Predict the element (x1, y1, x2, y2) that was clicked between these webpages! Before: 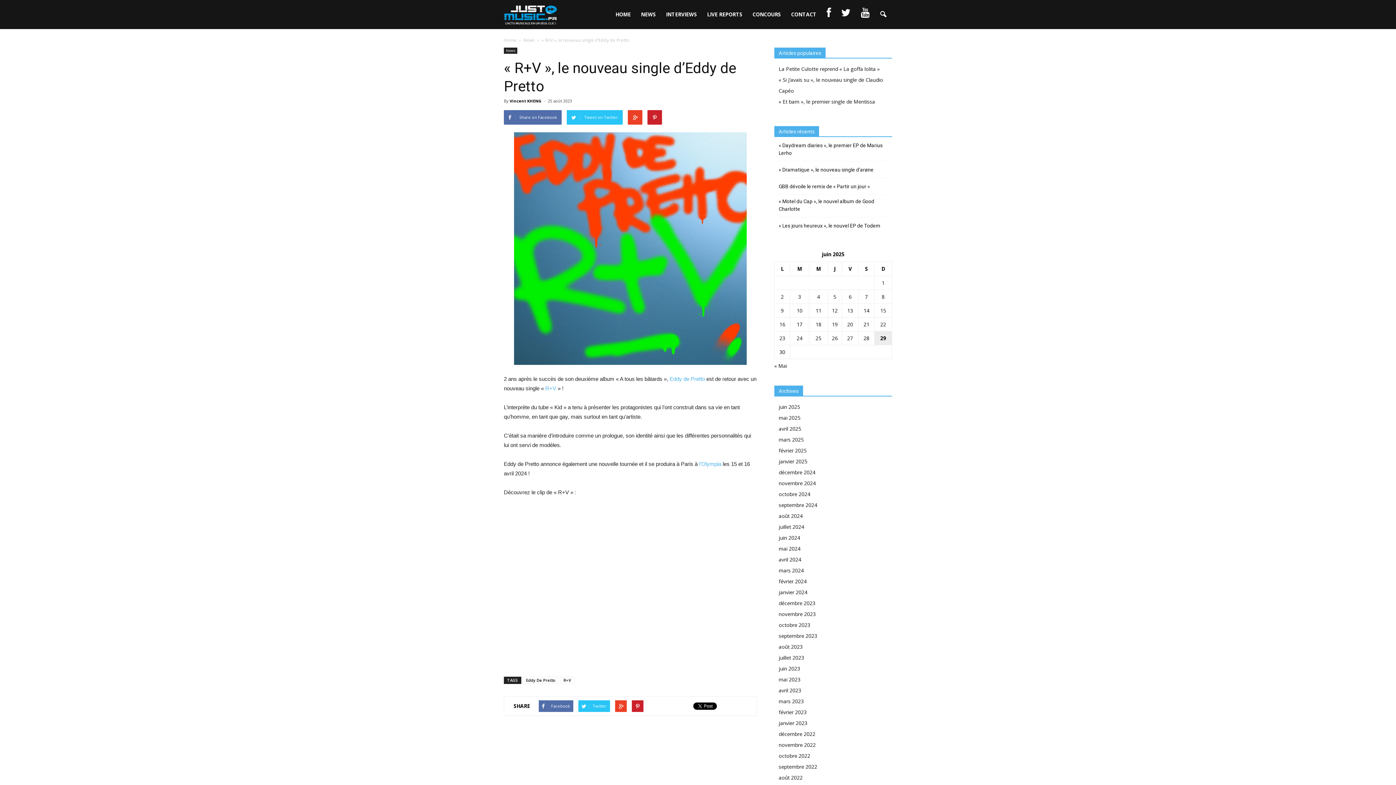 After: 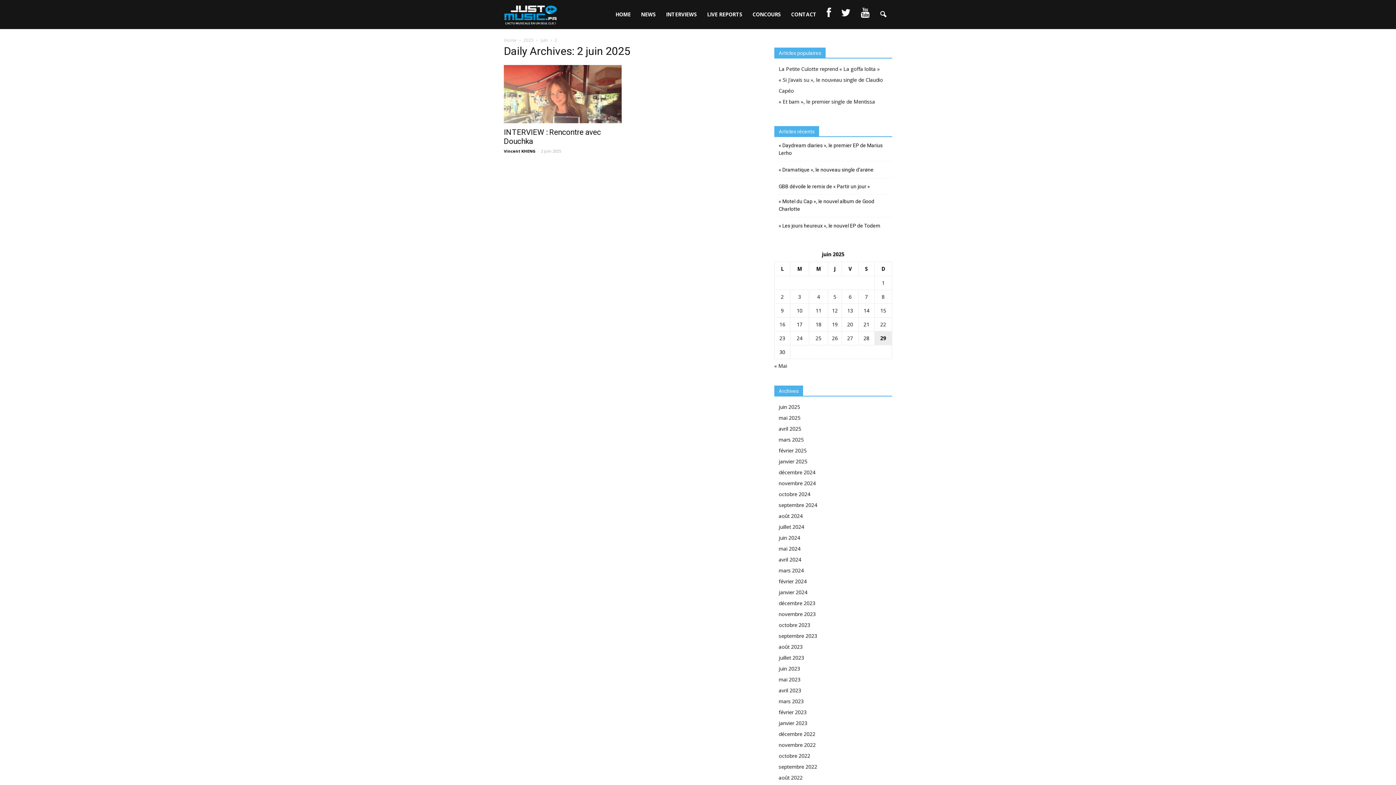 Action: label: Publications publiées sur 2 June 2025 bbox: (781, 293, 784, 300)